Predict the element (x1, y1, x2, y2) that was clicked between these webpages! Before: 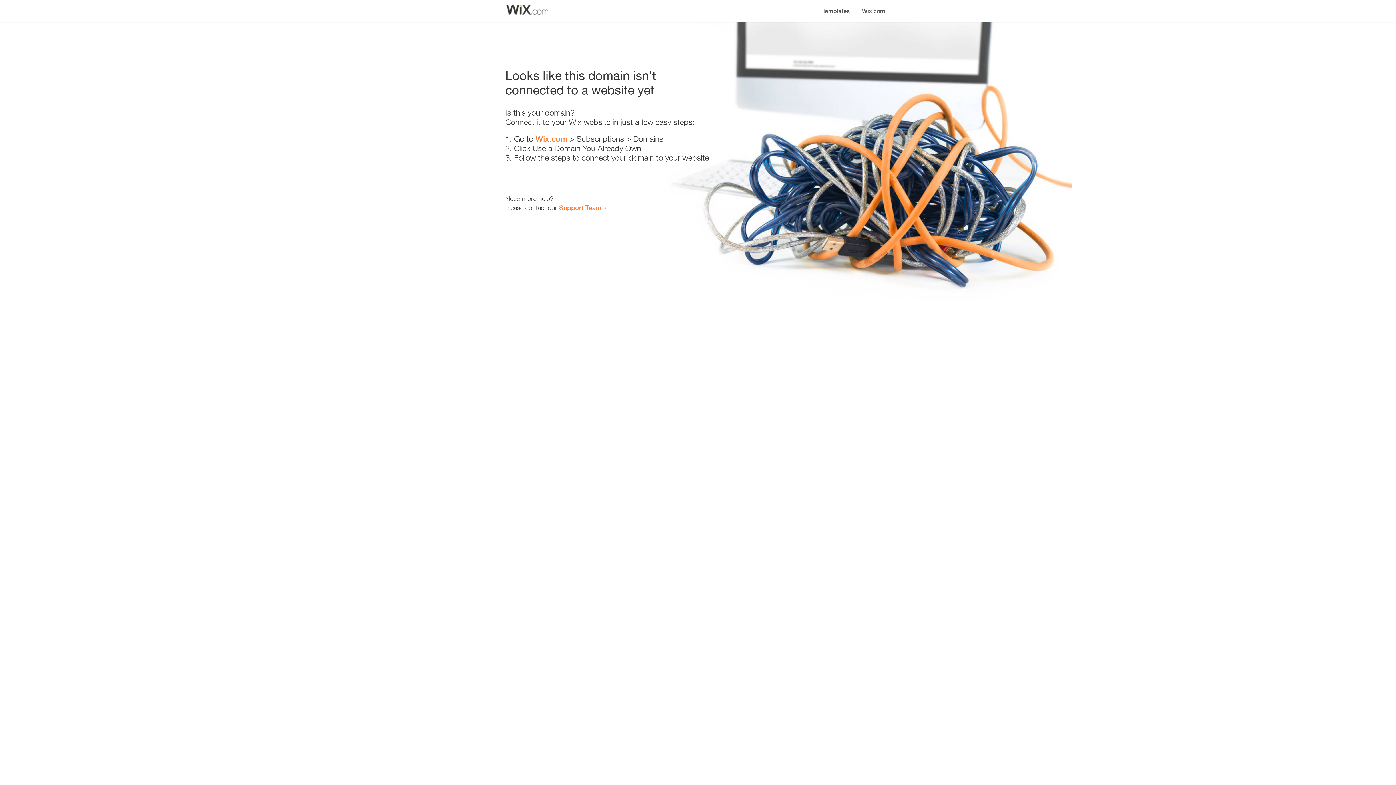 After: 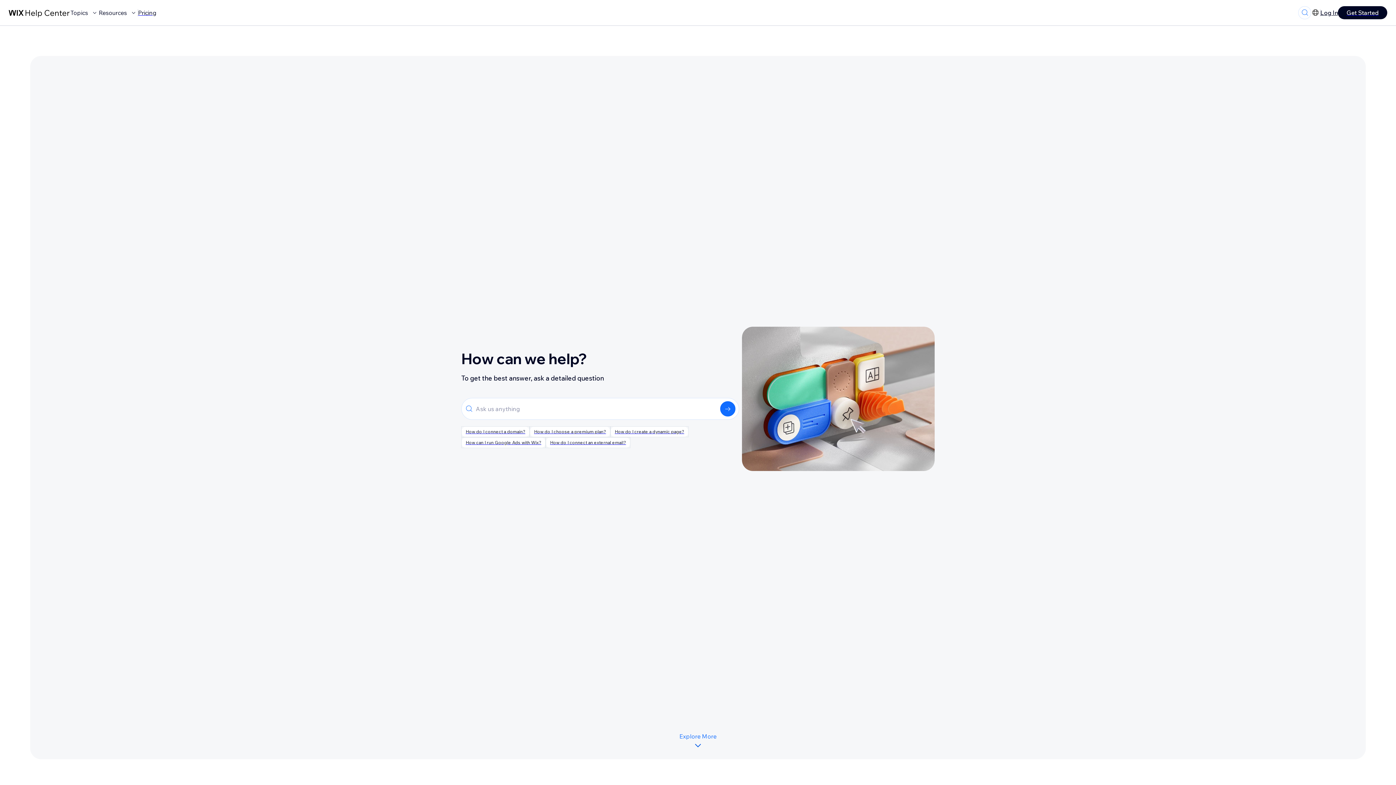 Action: label: Support Team bbox: (559, 203, 601, 211)